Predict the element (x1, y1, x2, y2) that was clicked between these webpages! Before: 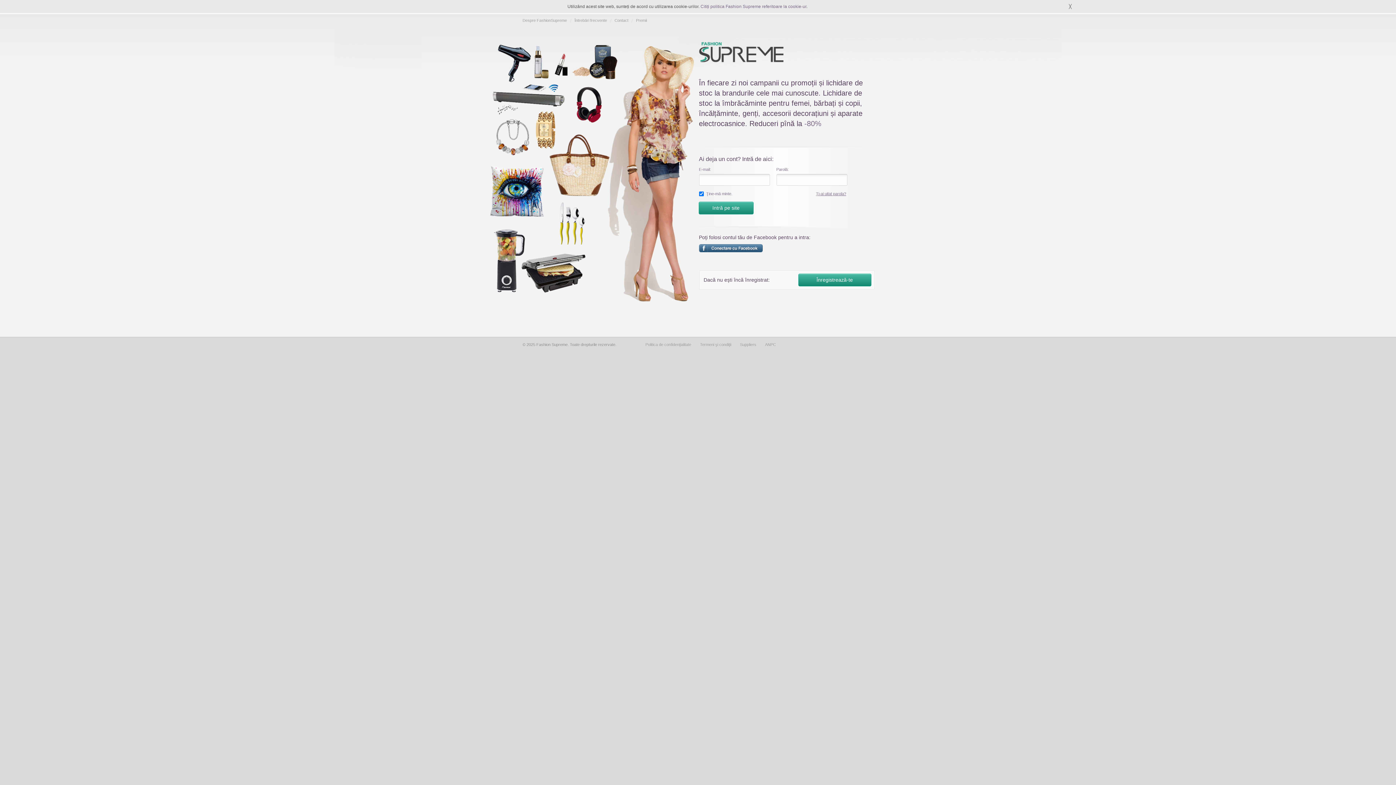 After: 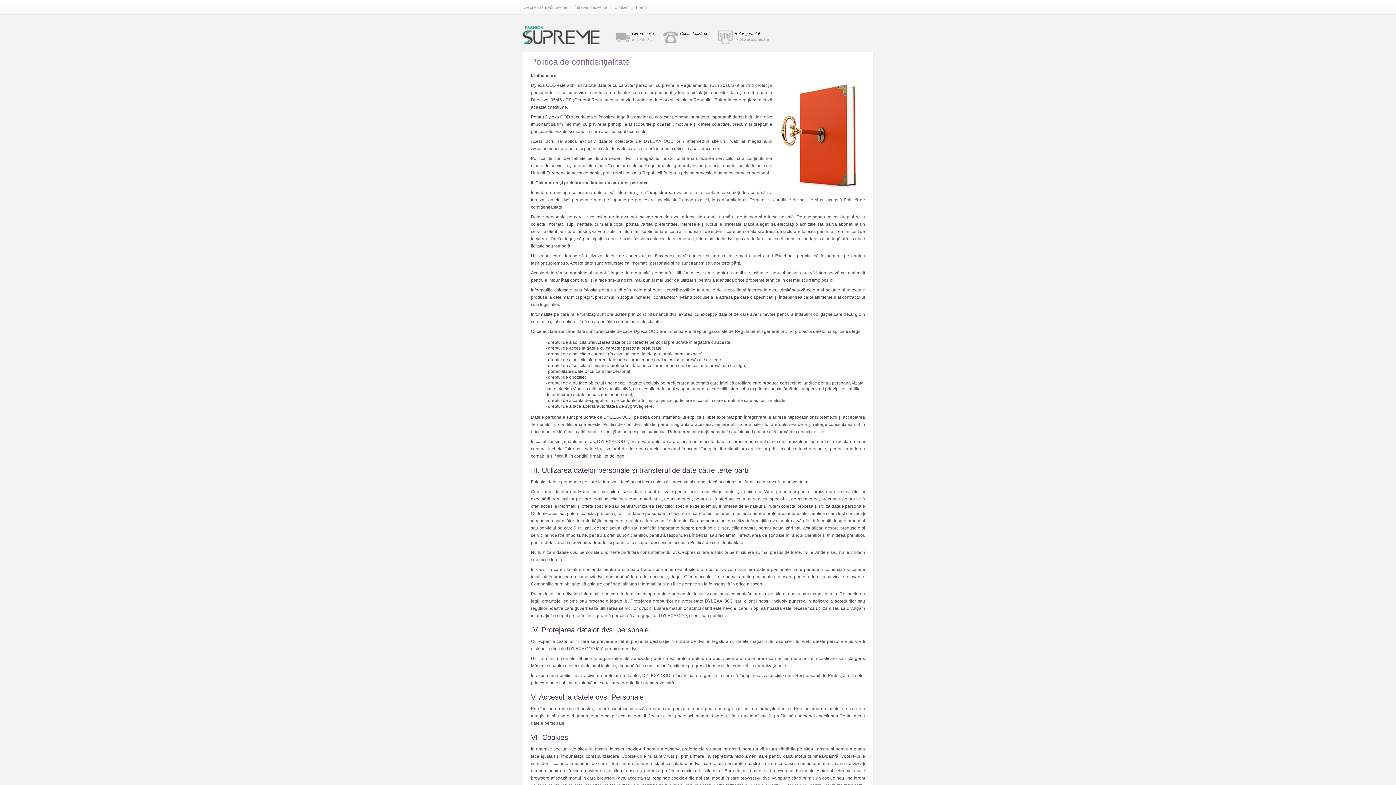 Action: label: Politica de confidenţialitate bbox: (645, 337, 696, 352)